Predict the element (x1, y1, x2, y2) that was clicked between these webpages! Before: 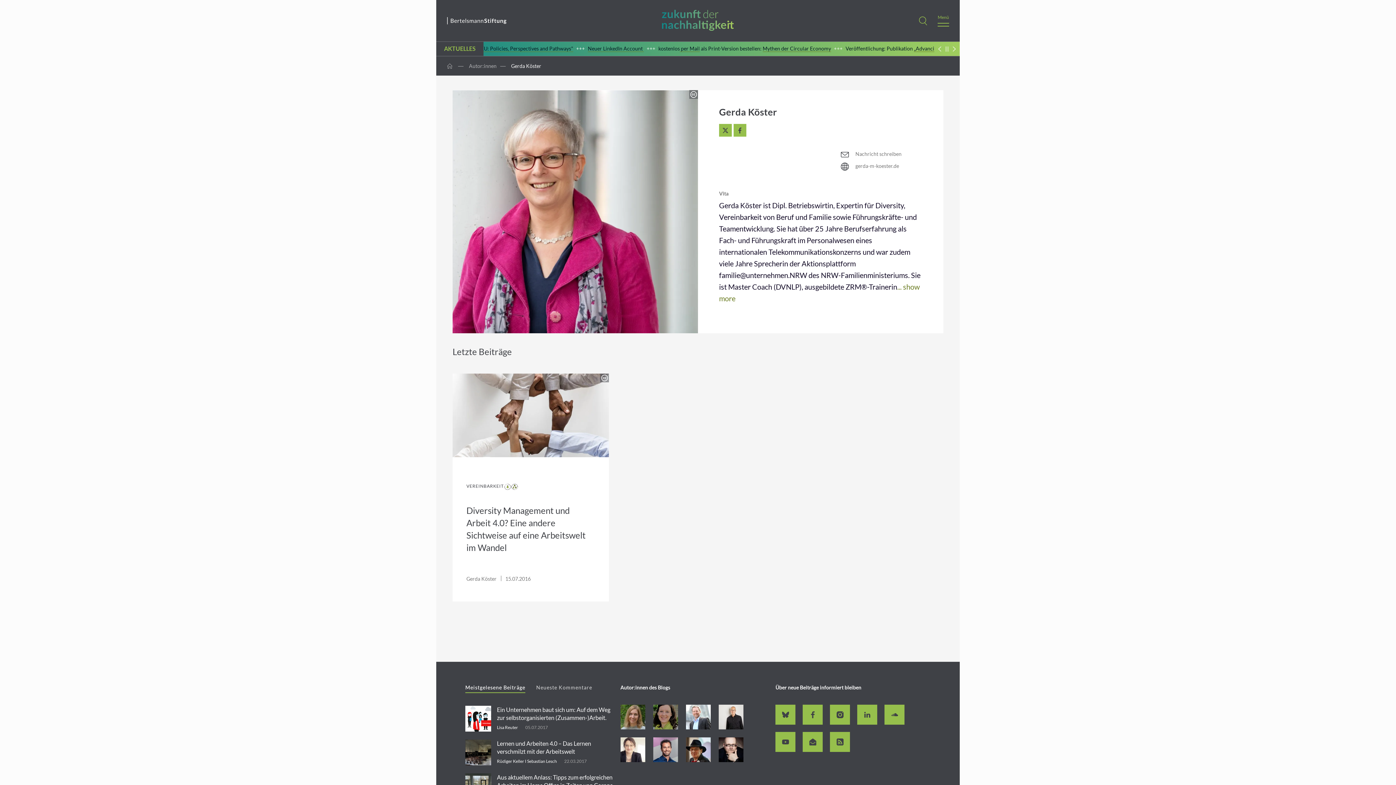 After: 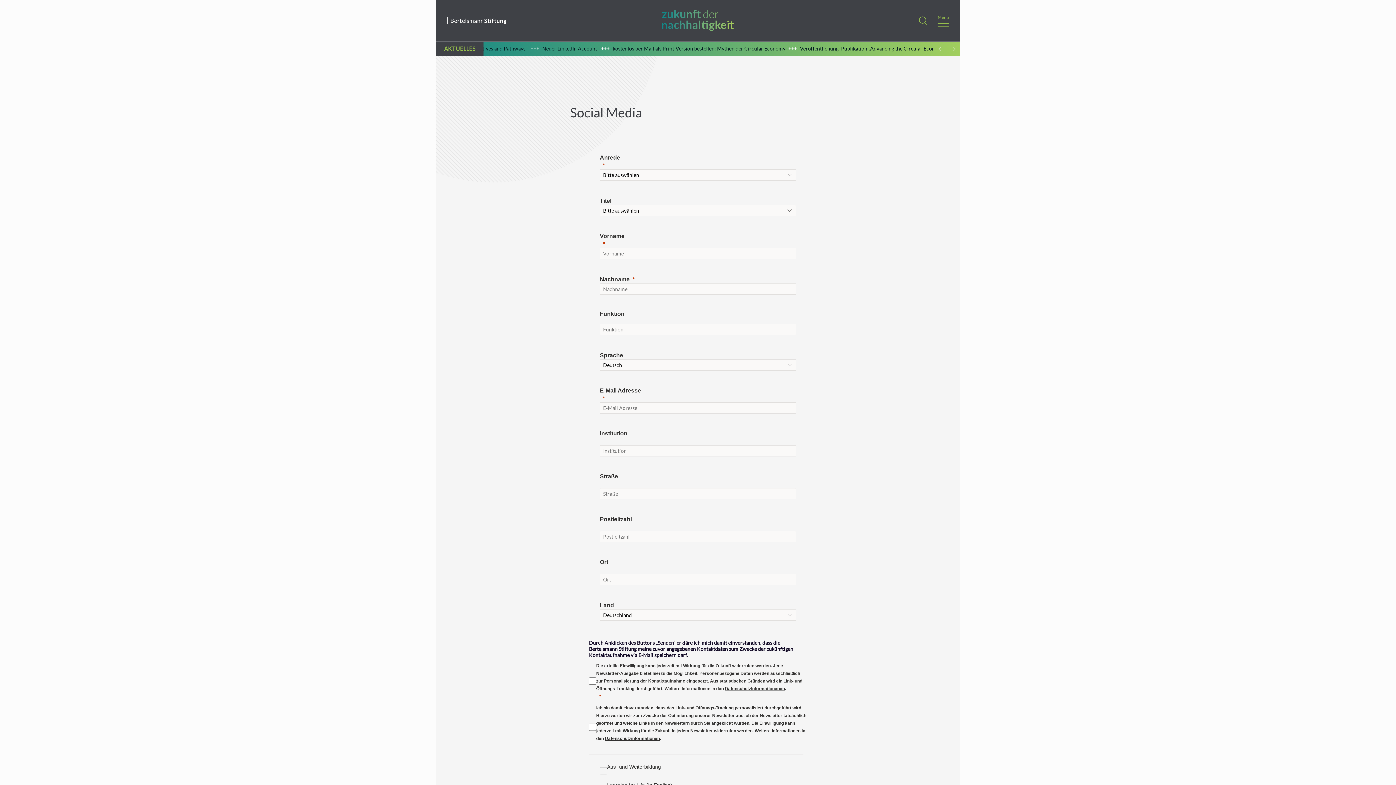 Action: bbox: (1106, 142, 1216, 155) label: Social Media